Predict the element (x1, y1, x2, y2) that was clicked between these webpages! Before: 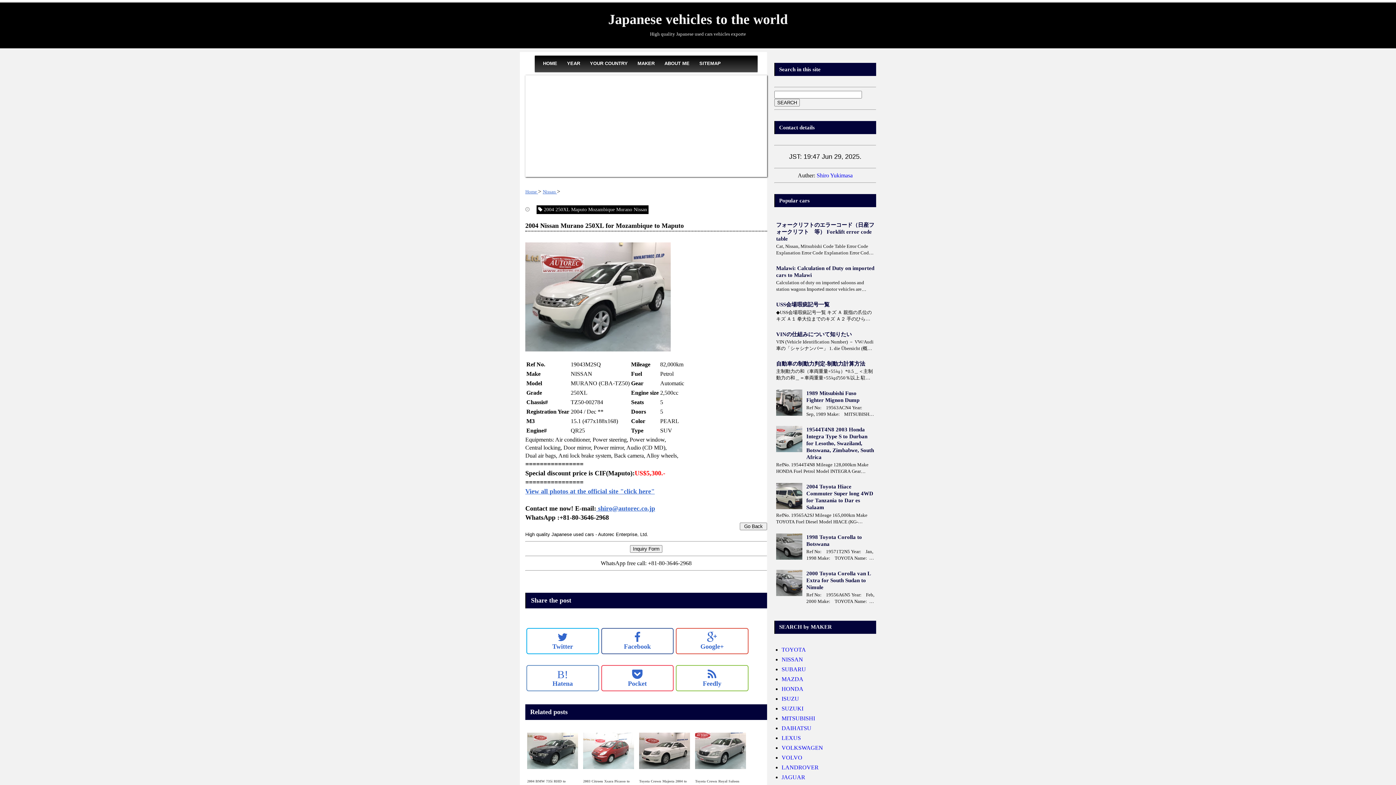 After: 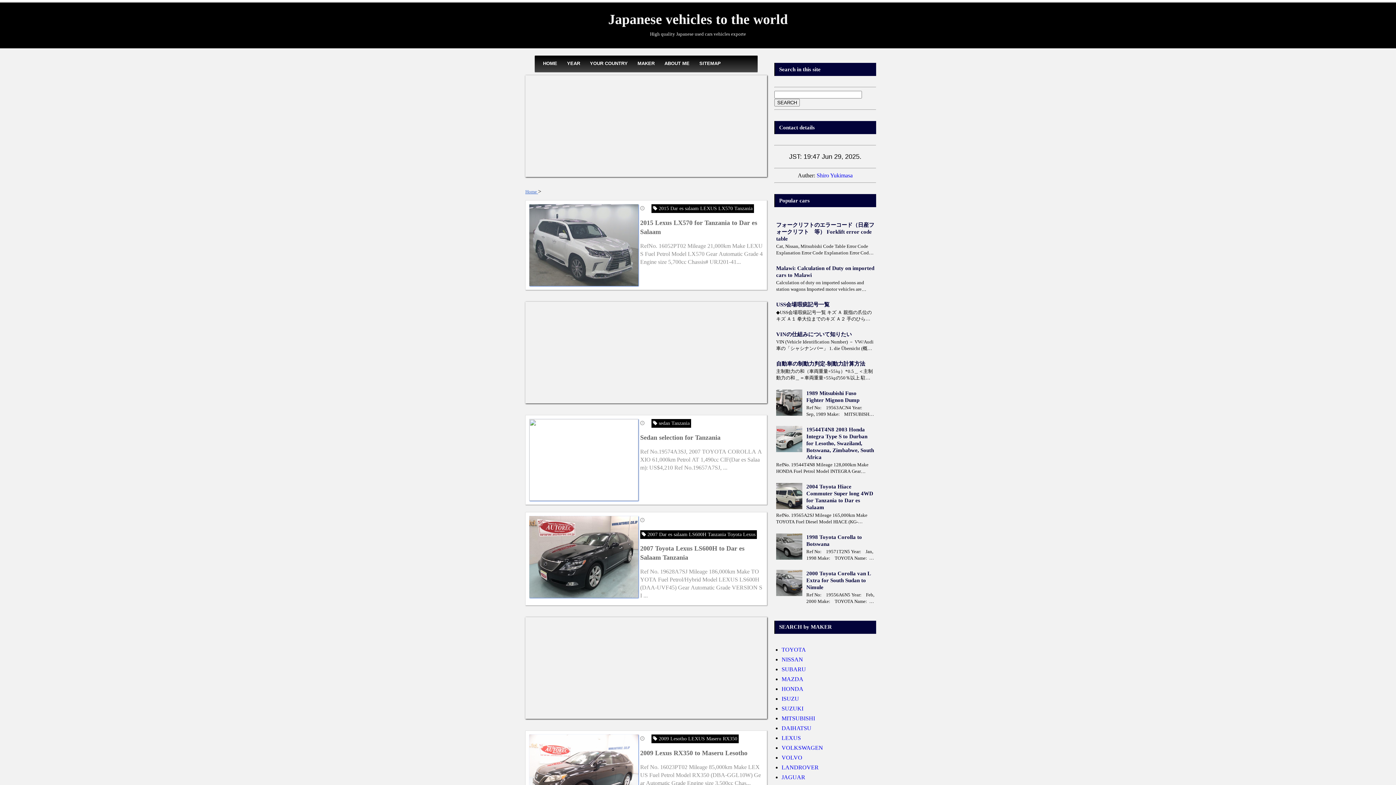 Action: bbox: (781, 735, 801, 741) label: LEXUS